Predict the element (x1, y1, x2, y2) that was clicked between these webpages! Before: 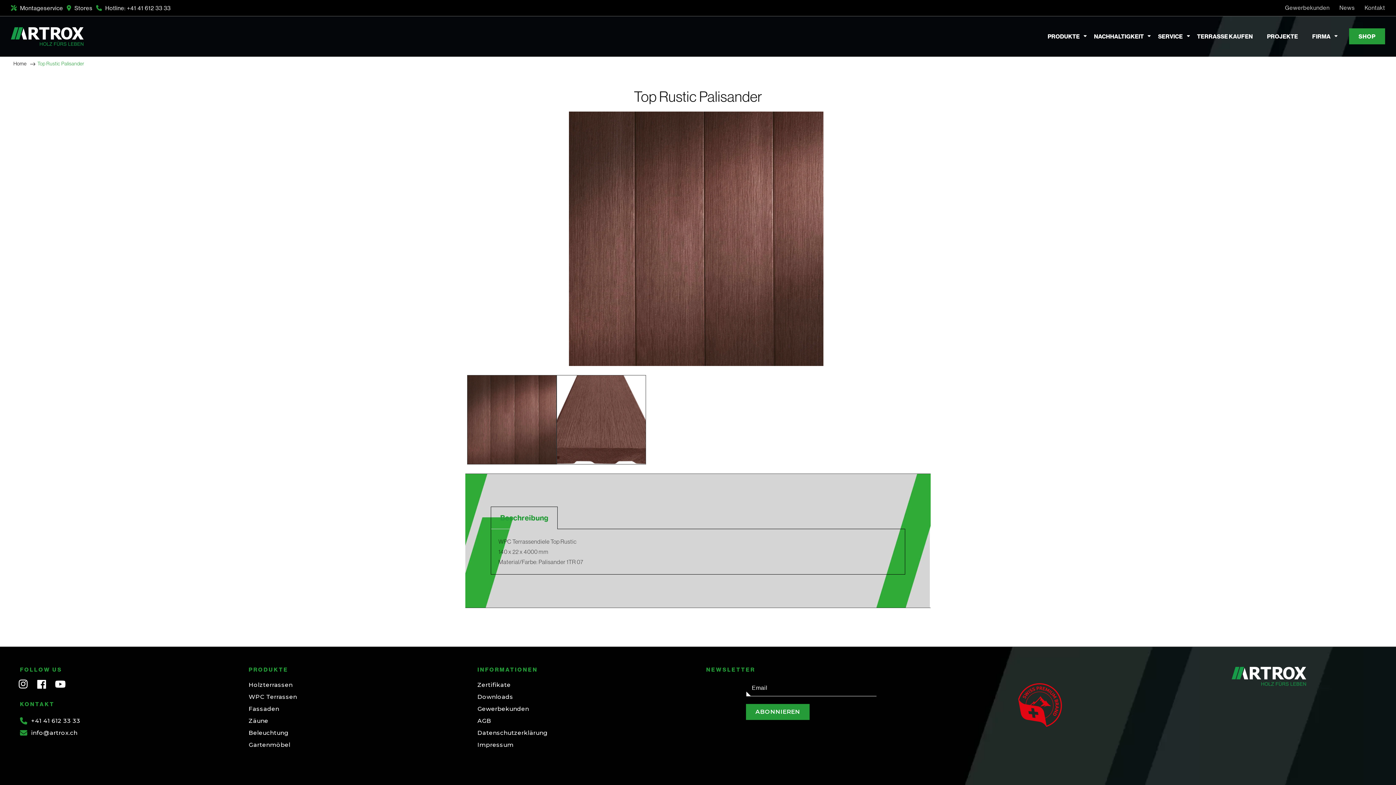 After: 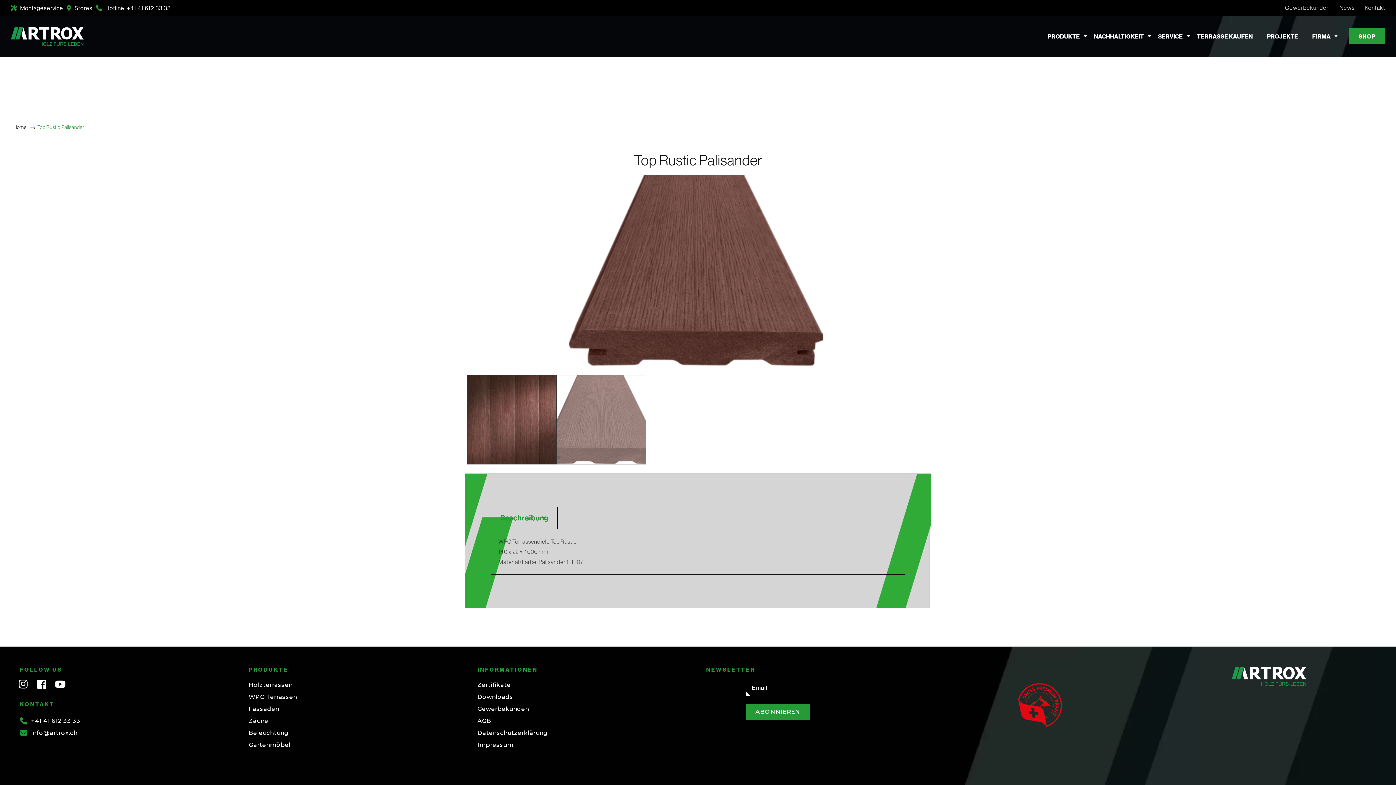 Action: bbox: (556, 375, 646, 464) label: Bild 2 in Galerieansicht laden